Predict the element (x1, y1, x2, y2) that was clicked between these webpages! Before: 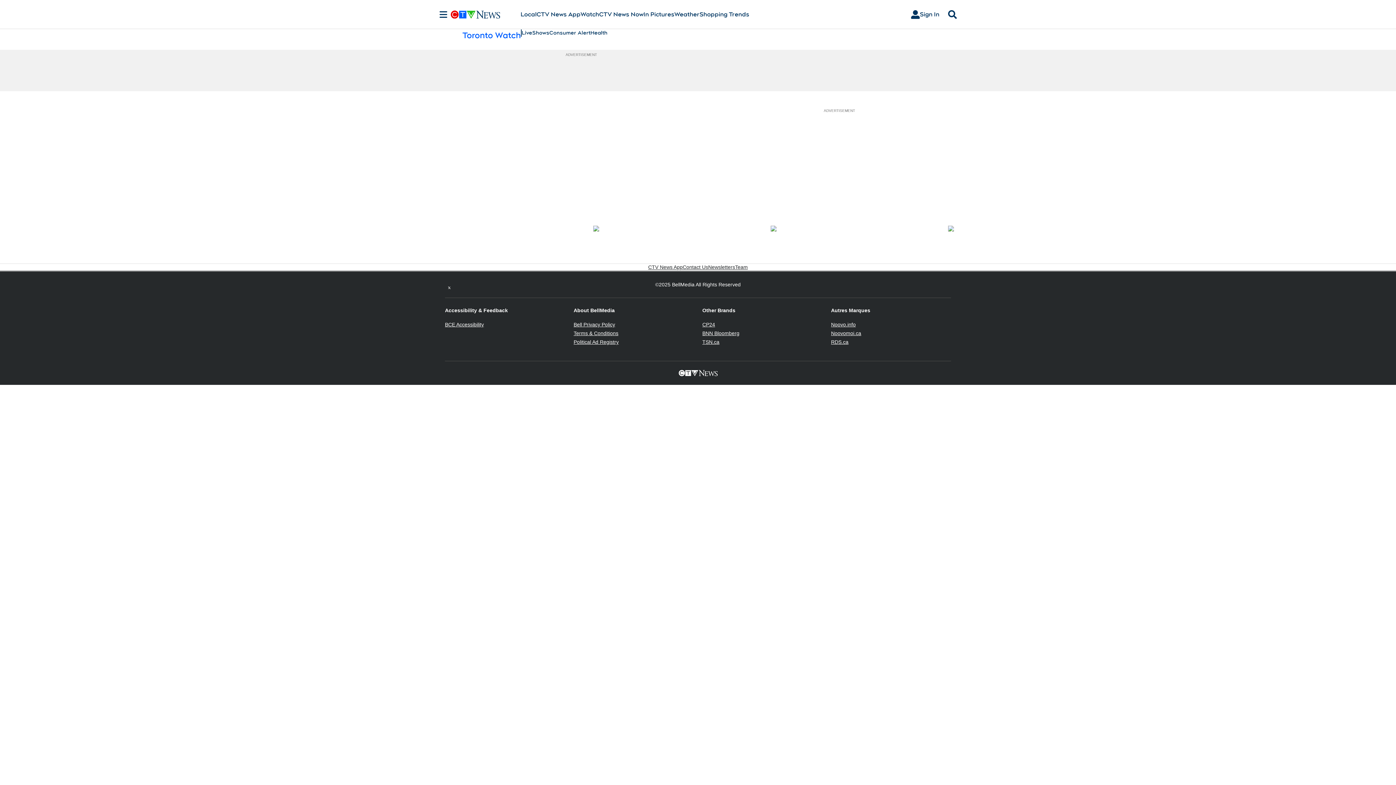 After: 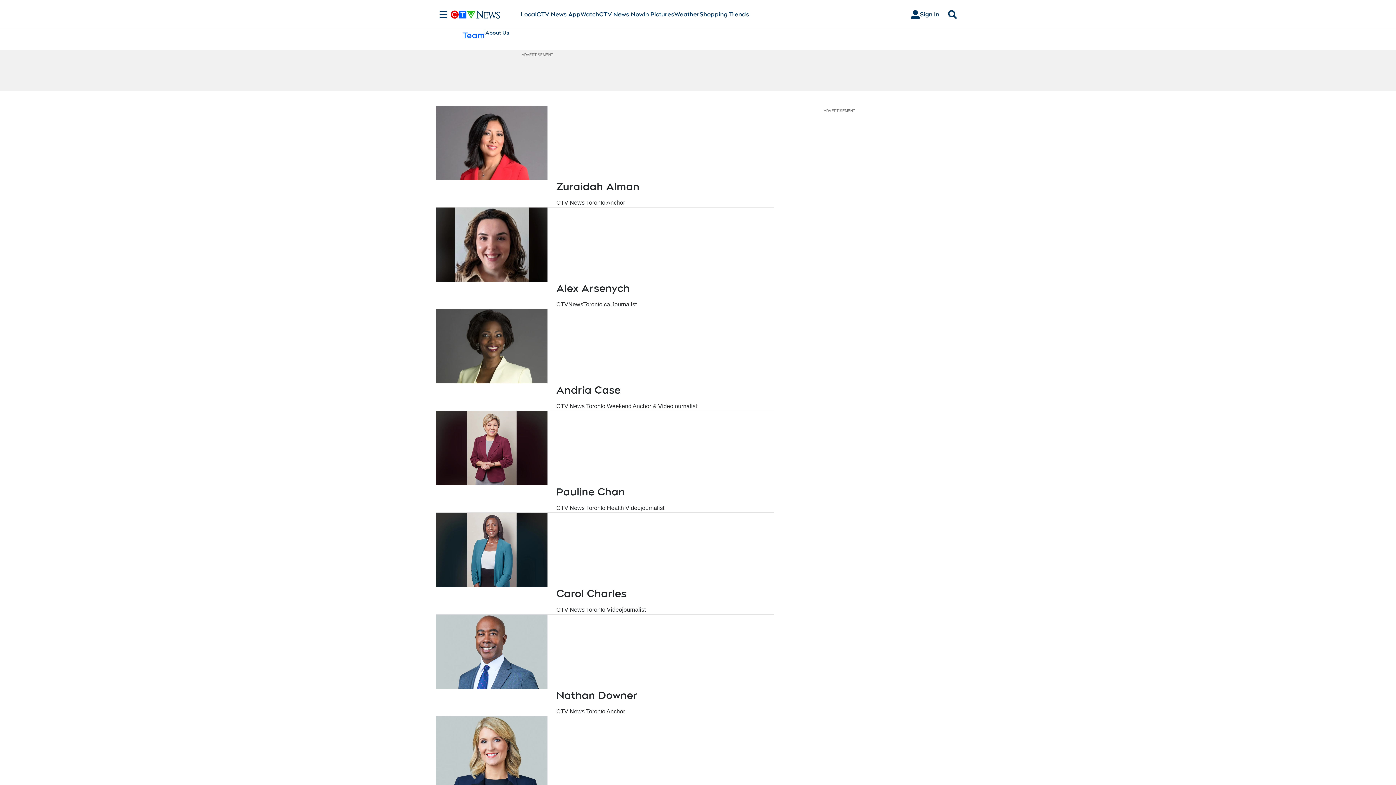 Action: bbox: (735, 264, 748, 270) label: Team